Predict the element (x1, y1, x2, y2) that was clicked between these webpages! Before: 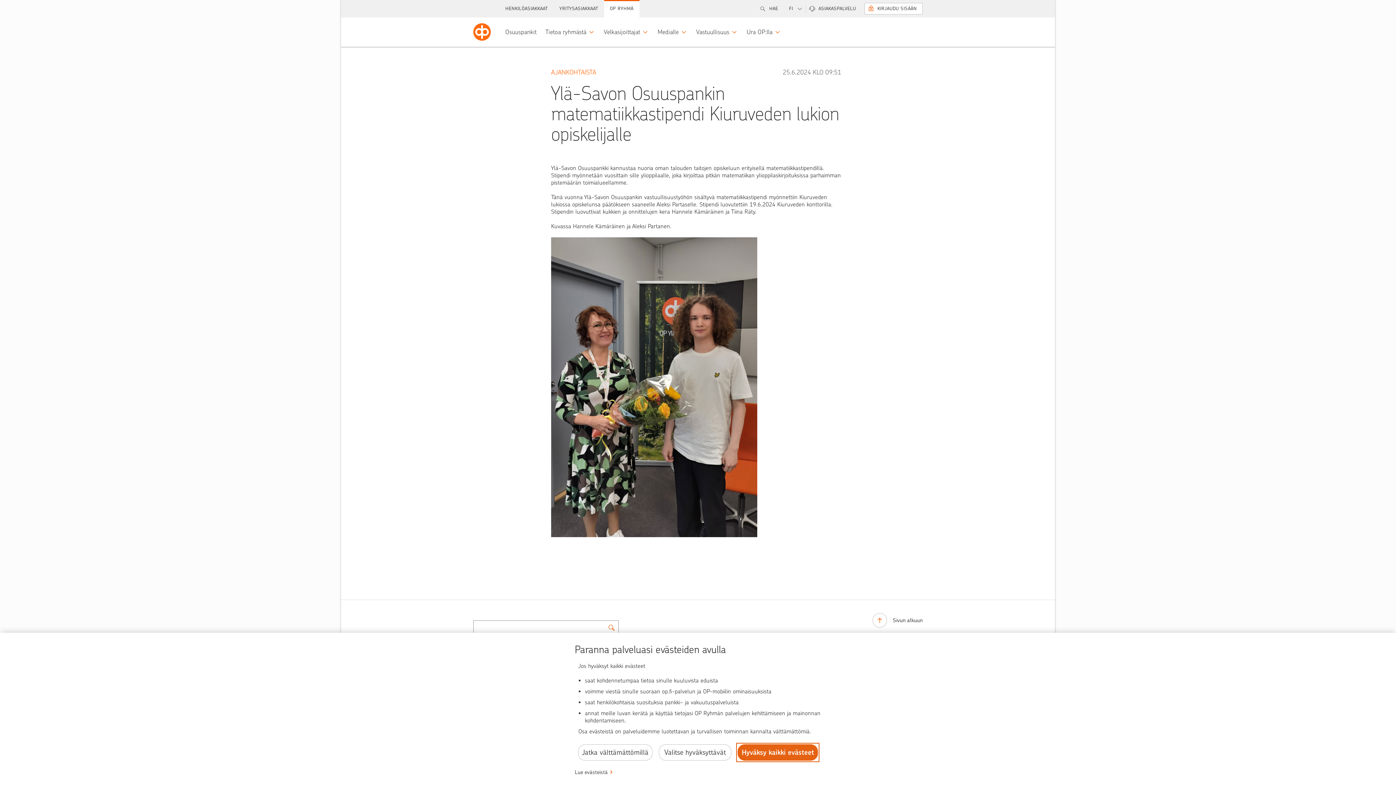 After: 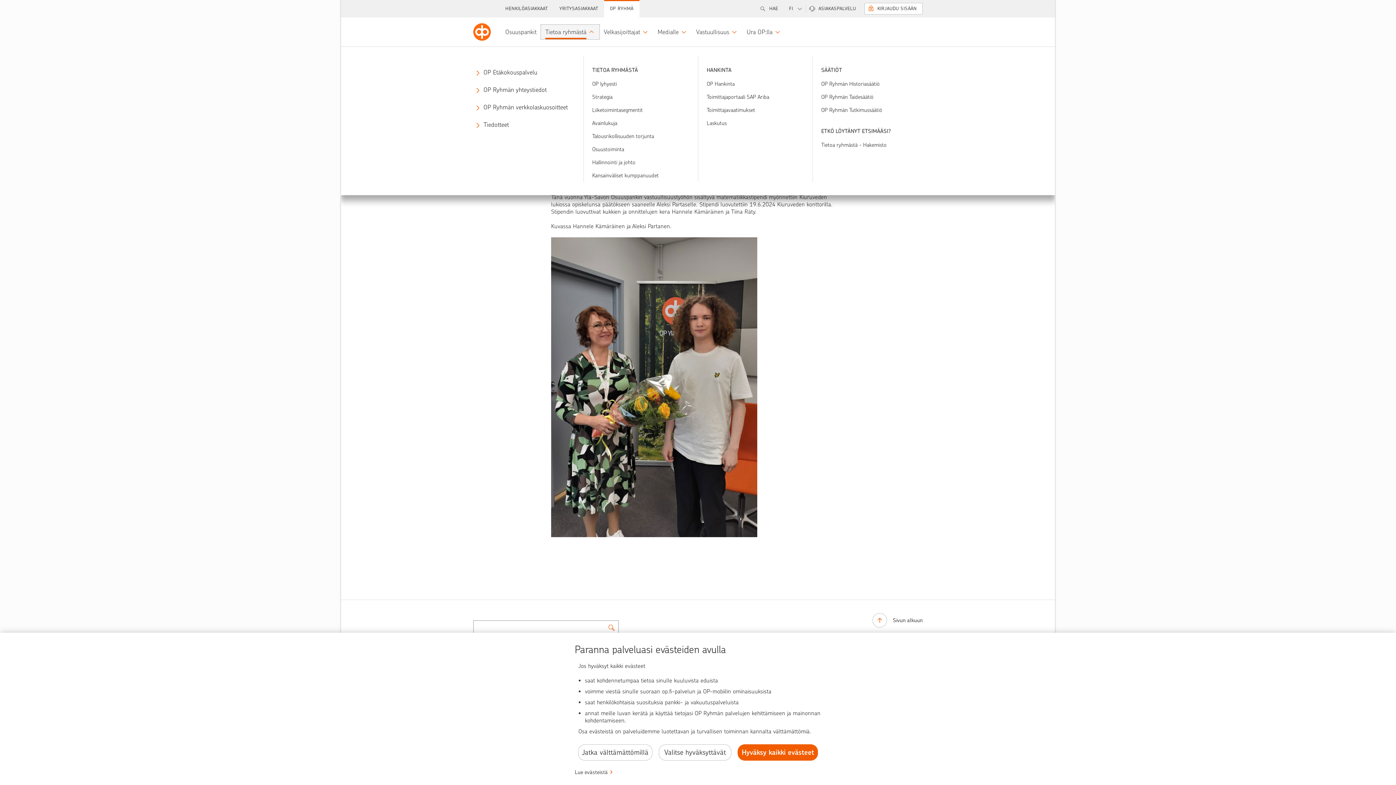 Action: label: Tietoa ryhmästä bbox: (541, 24, 599, 39)